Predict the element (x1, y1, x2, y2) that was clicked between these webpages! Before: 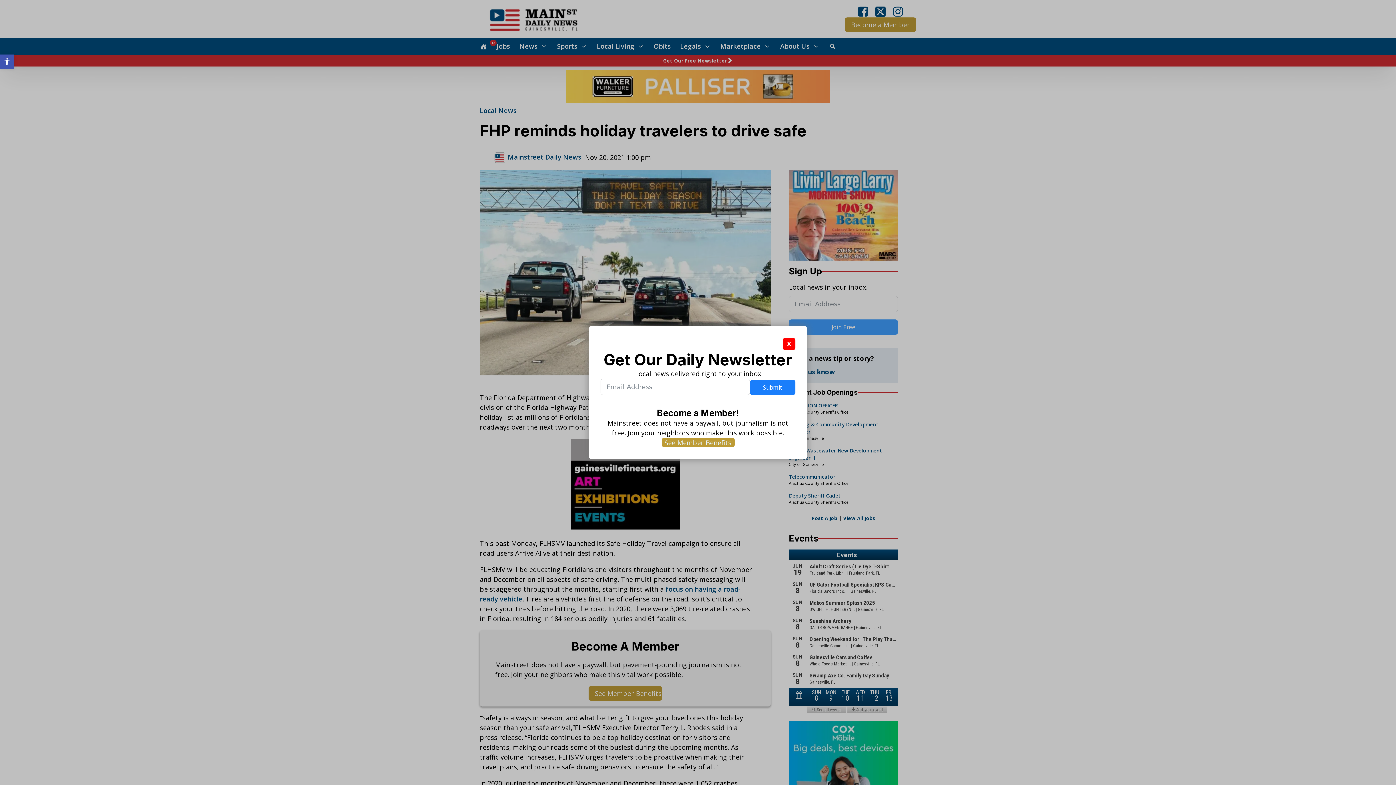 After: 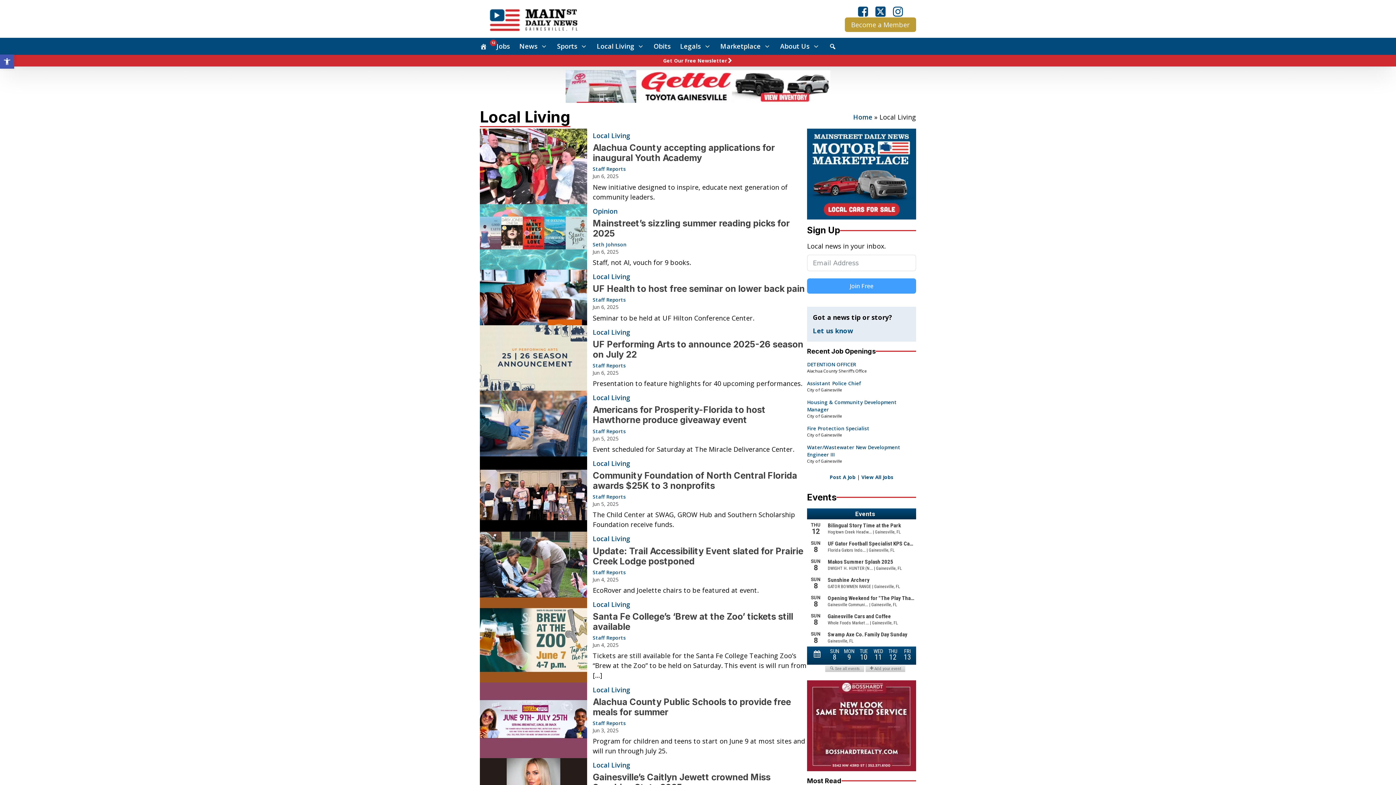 Action: label: Local Living bbox: (596, 41, 644, 51)